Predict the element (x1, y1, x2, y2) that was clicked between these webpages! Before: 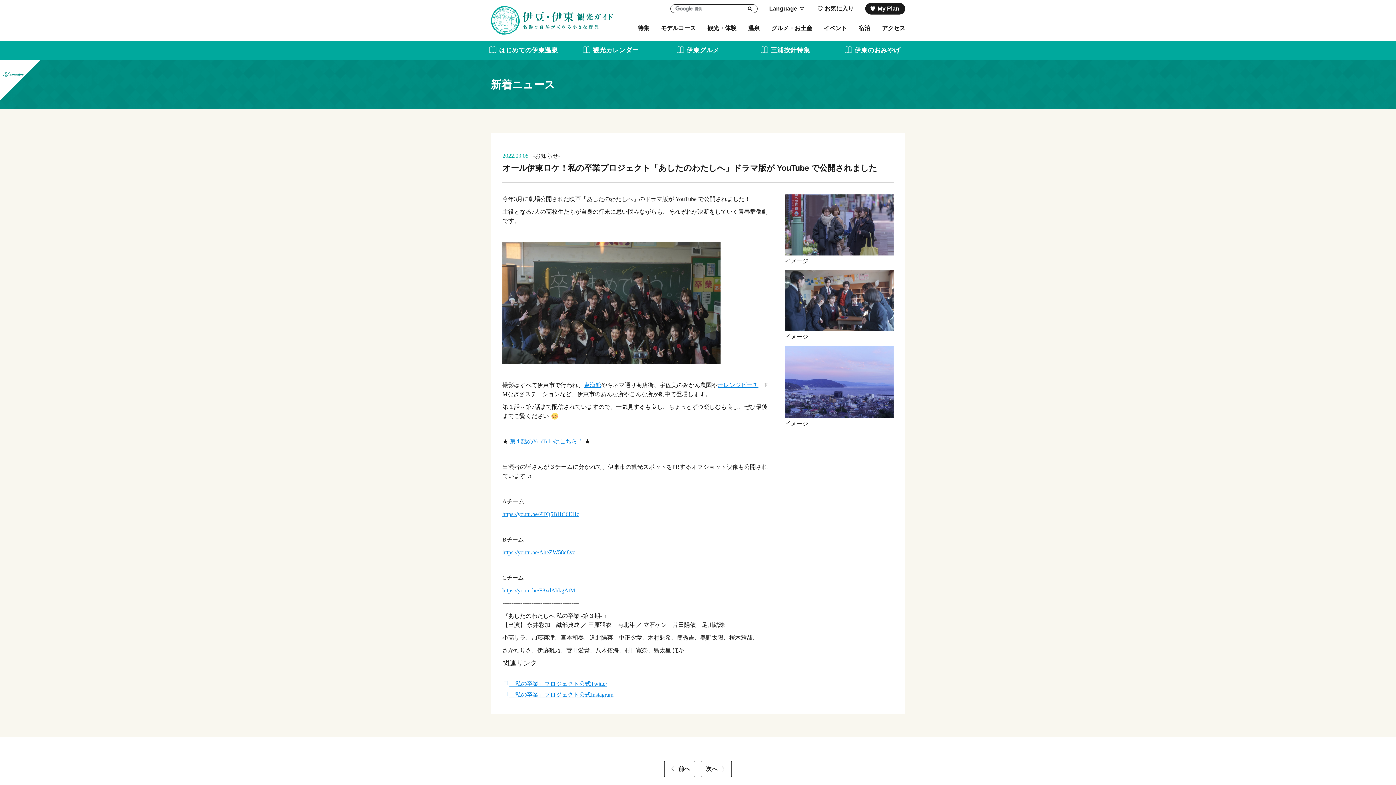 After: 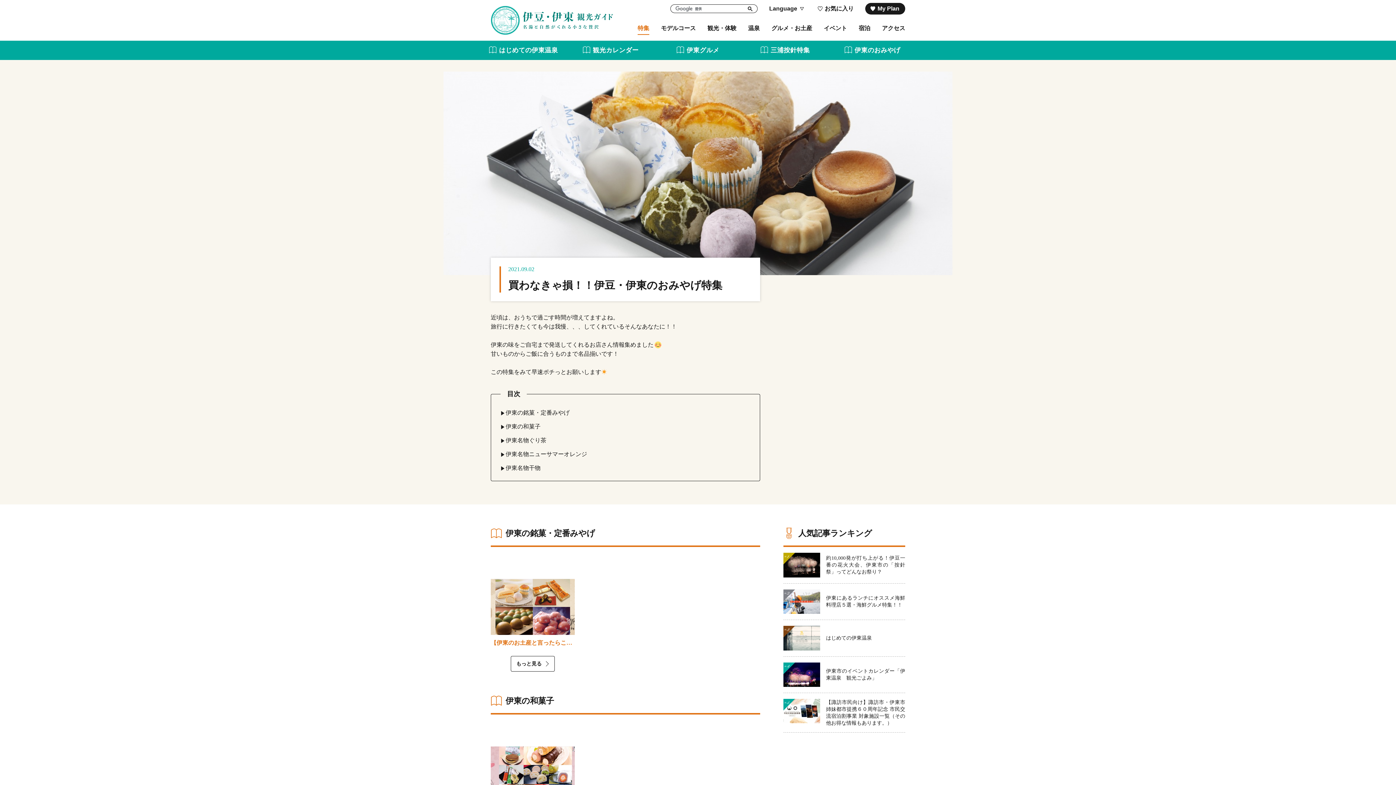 Action: label: 伊東のおみやげ bbox: (829, 40, 916, 59)